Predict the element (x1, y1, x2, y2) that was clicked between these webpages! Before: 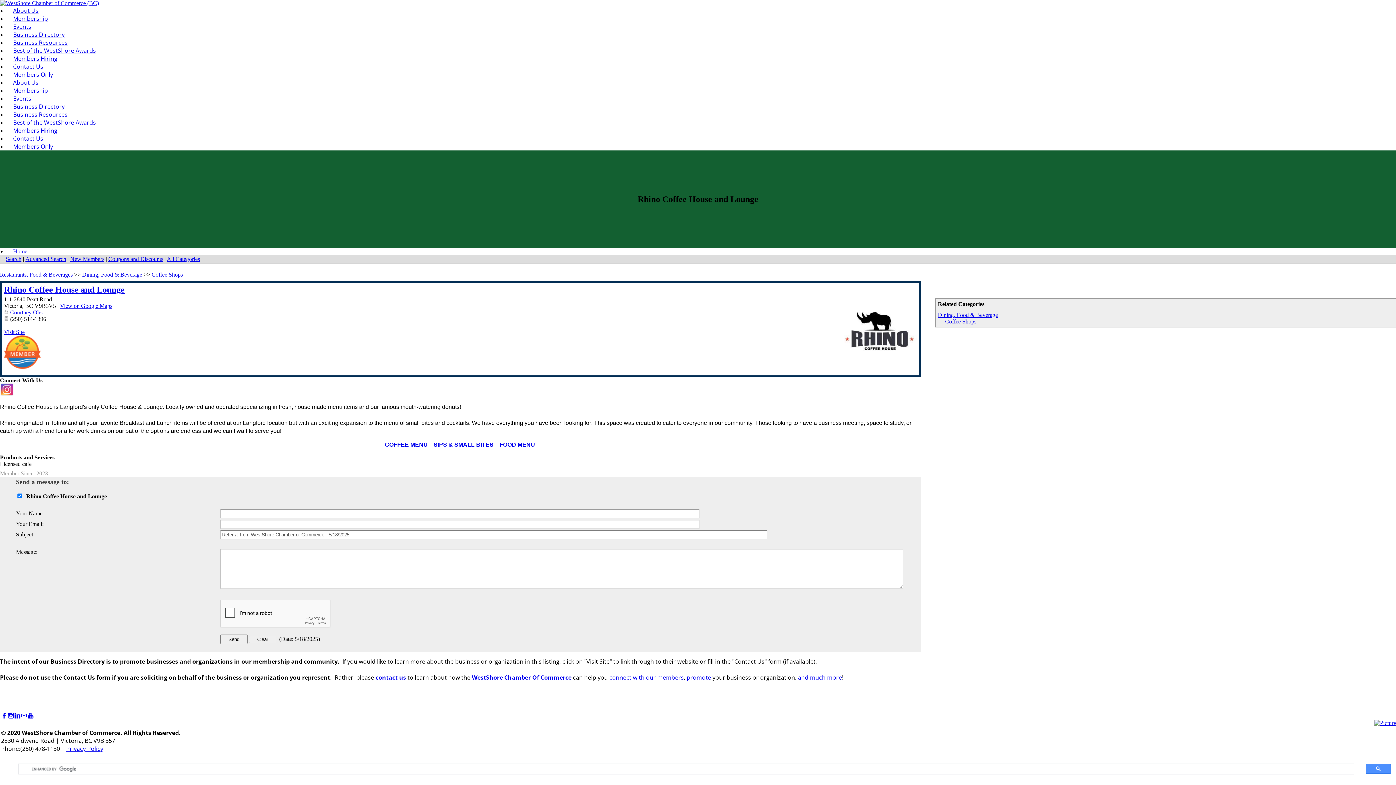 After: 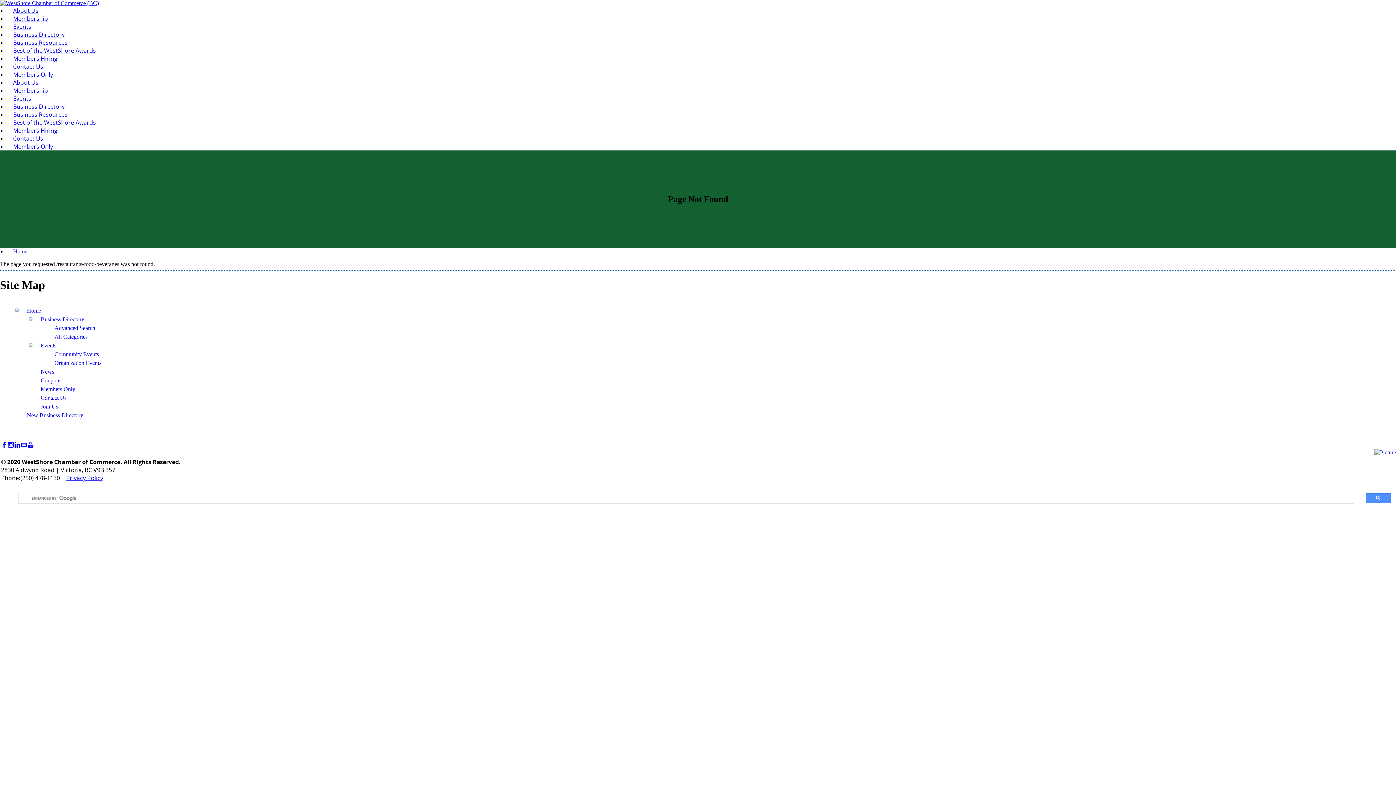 Action: label: Restaurants, Food & Beverages bbox: (0, 271, 72, 277)